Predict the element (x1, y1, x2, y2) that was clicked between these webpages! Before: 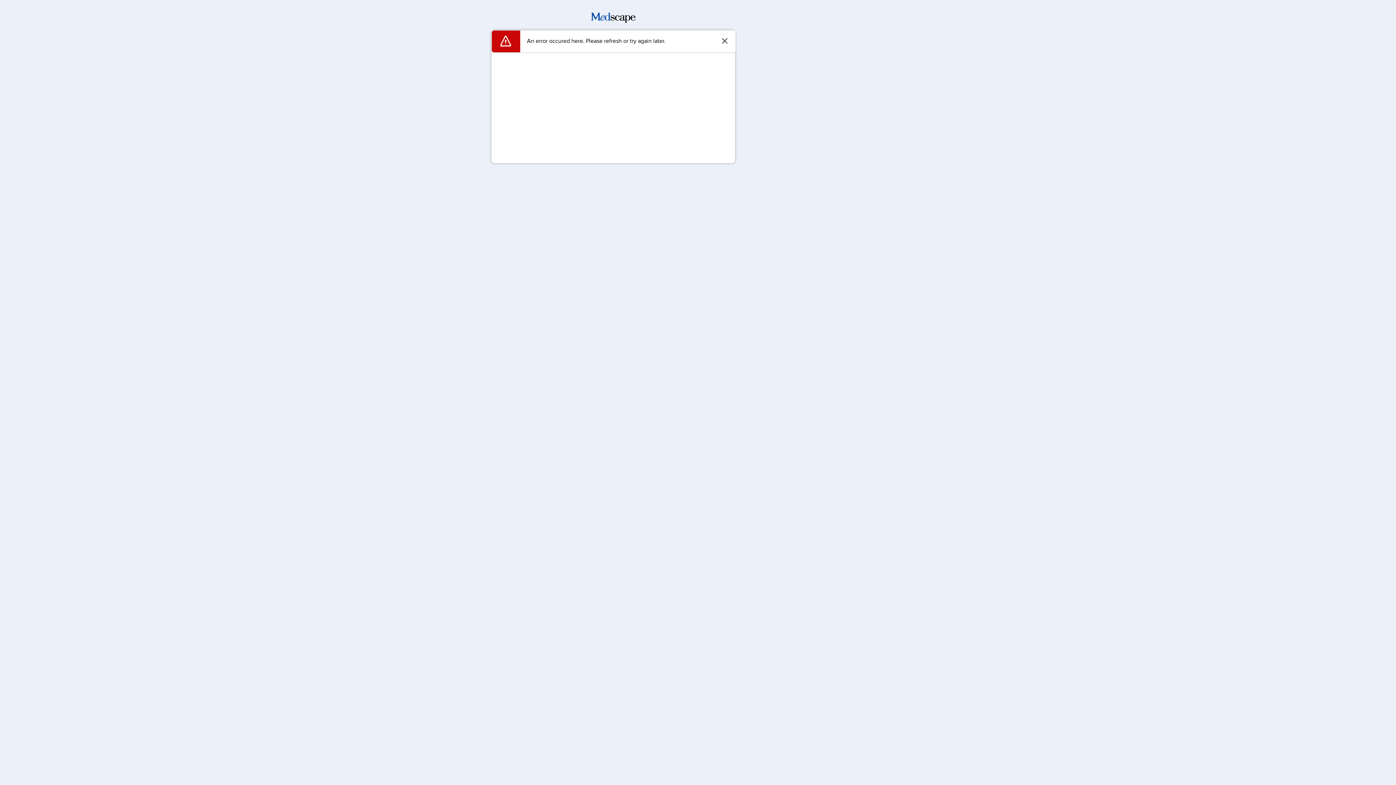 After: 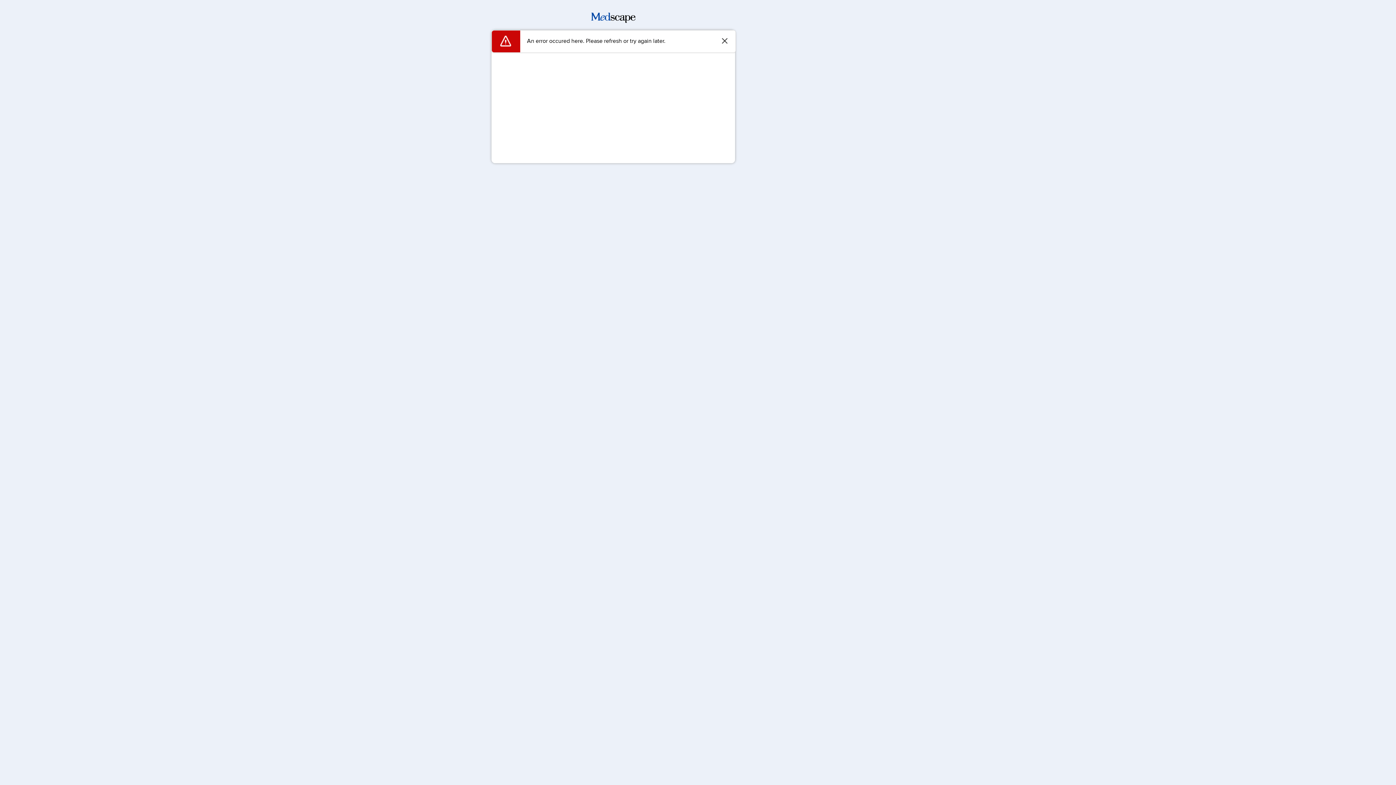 Action: bbox: (591, 17, 635, 24)